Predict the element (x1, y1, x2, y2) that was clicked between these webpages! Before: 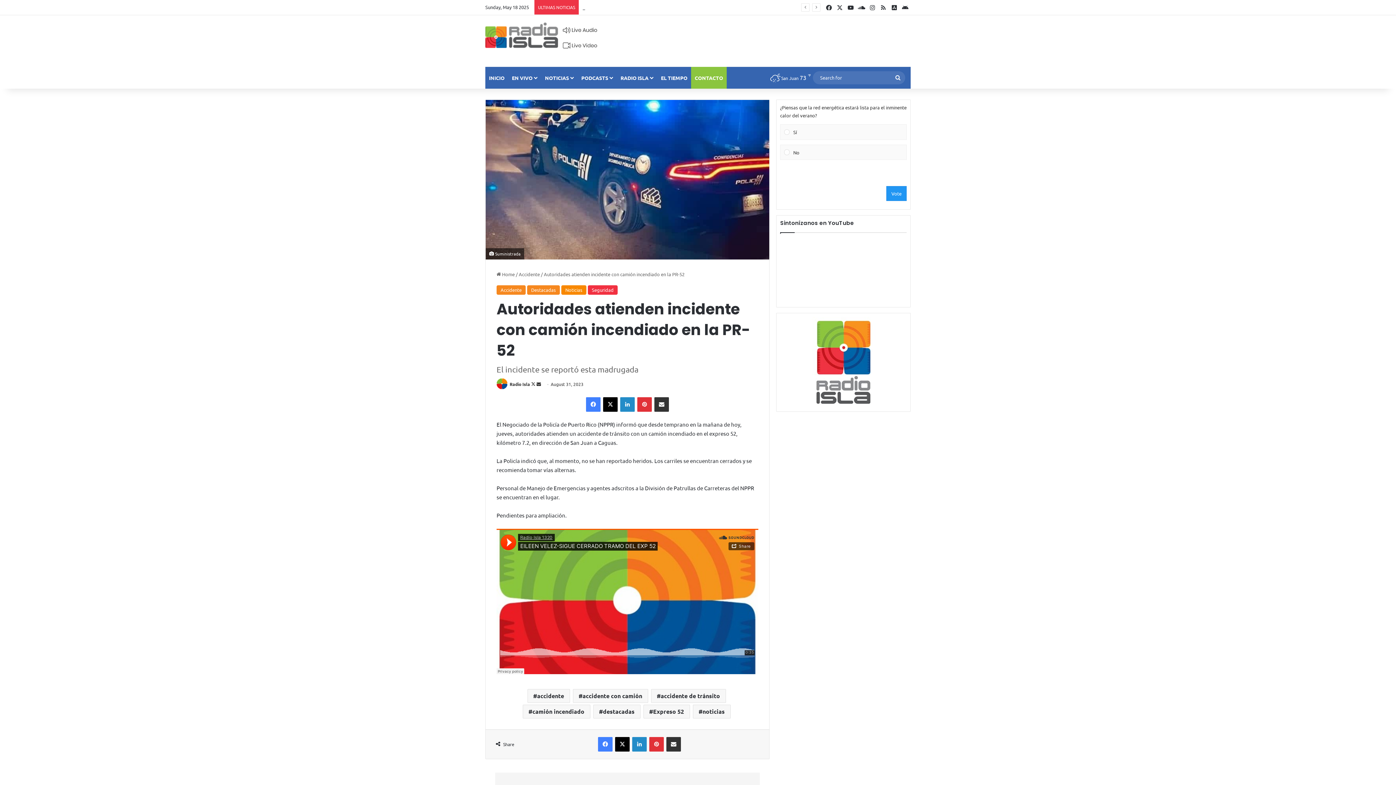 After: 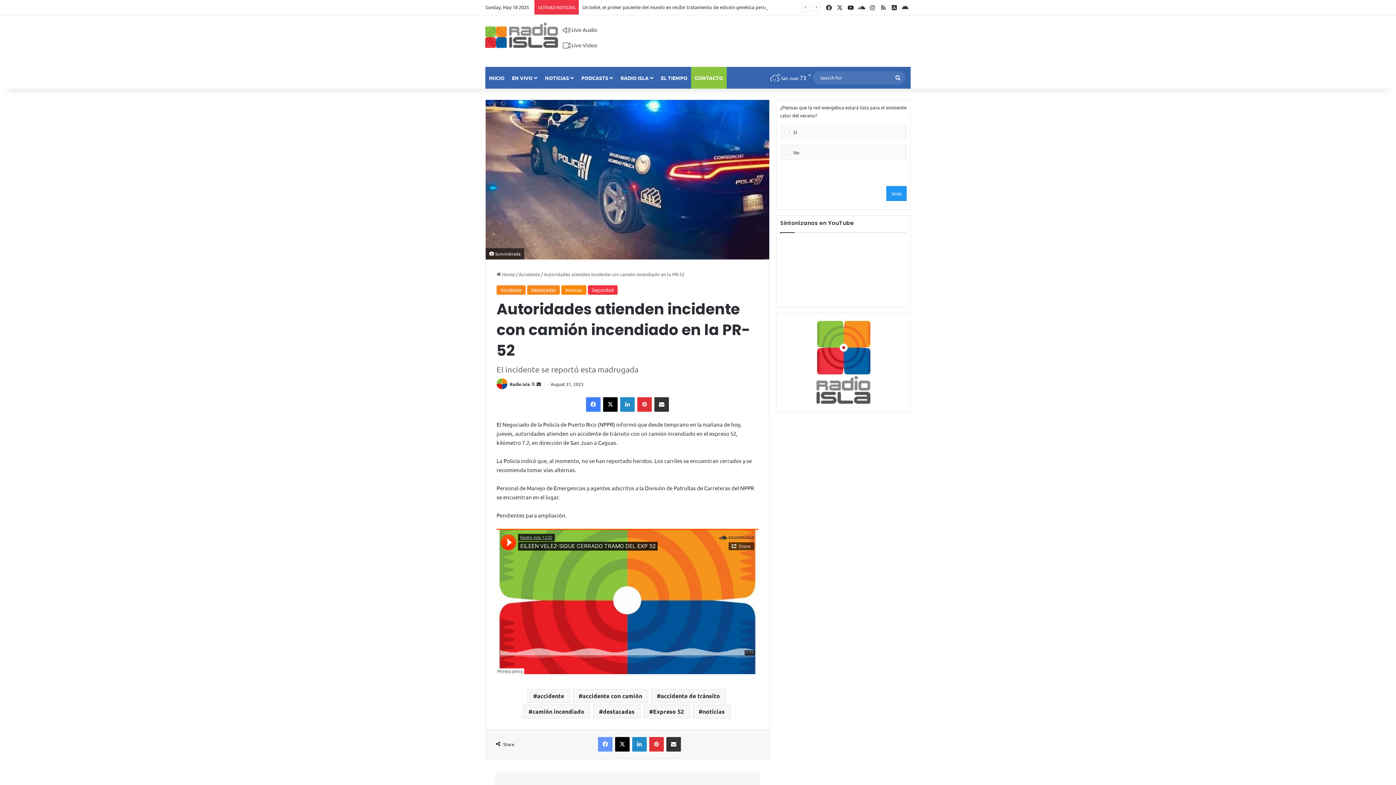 Action: bbox: (598, 737, 612, 752) label: Facebook